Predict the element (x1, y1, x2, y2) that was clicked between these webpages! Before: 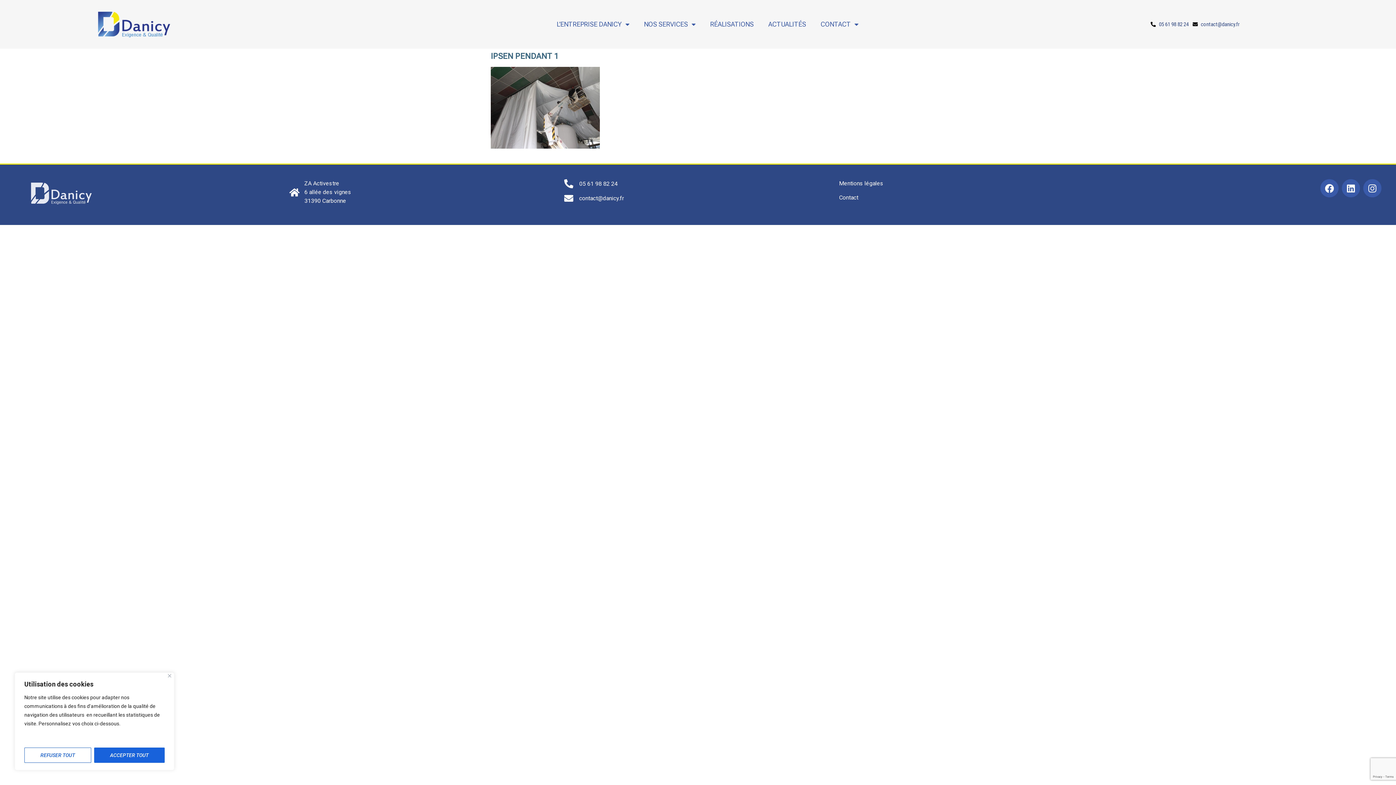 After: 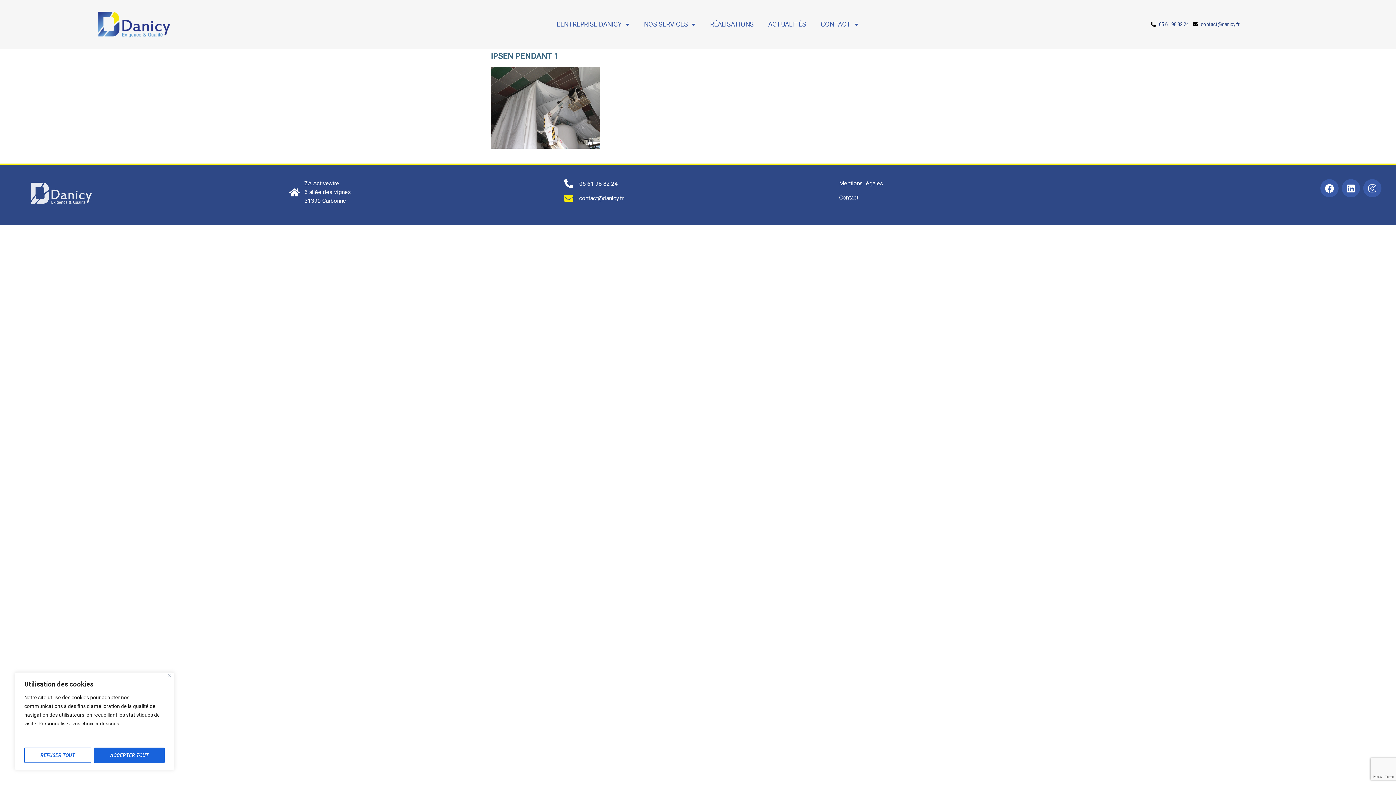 Action: label: contact@danicy.fr bbox: (564, 193, 832, 203)